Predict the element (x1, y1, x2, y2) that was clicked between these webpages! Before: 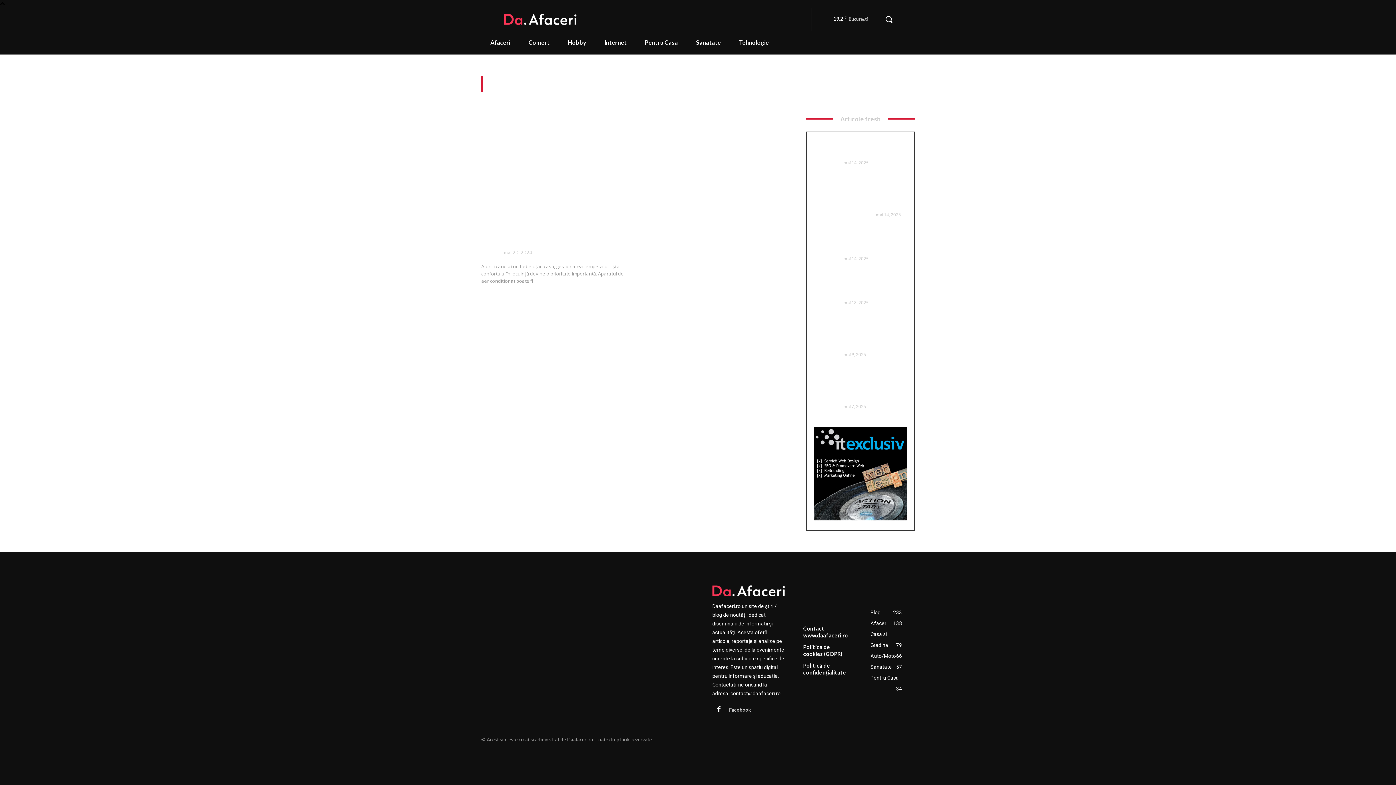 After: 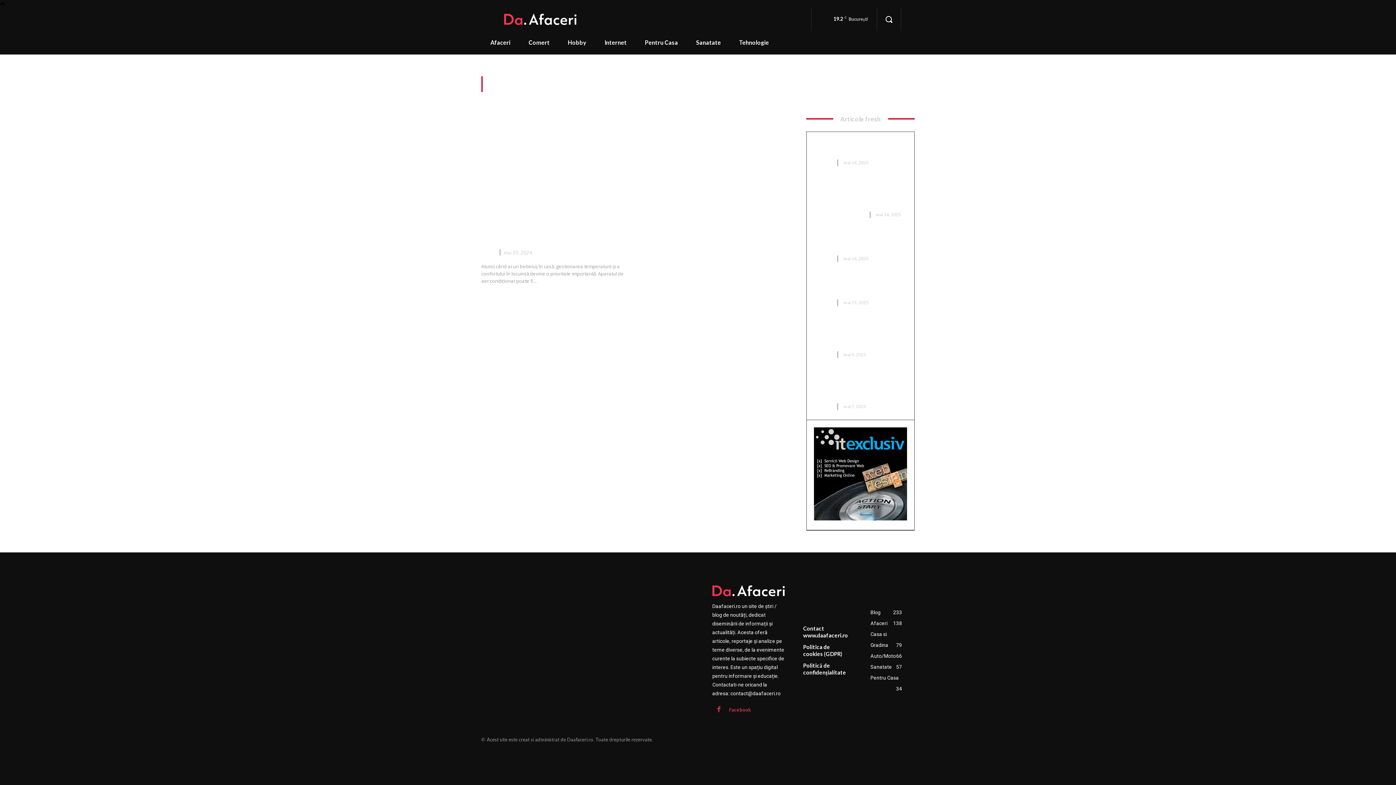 Action: bbox: (729, 706, 751, 713) label: Facebook